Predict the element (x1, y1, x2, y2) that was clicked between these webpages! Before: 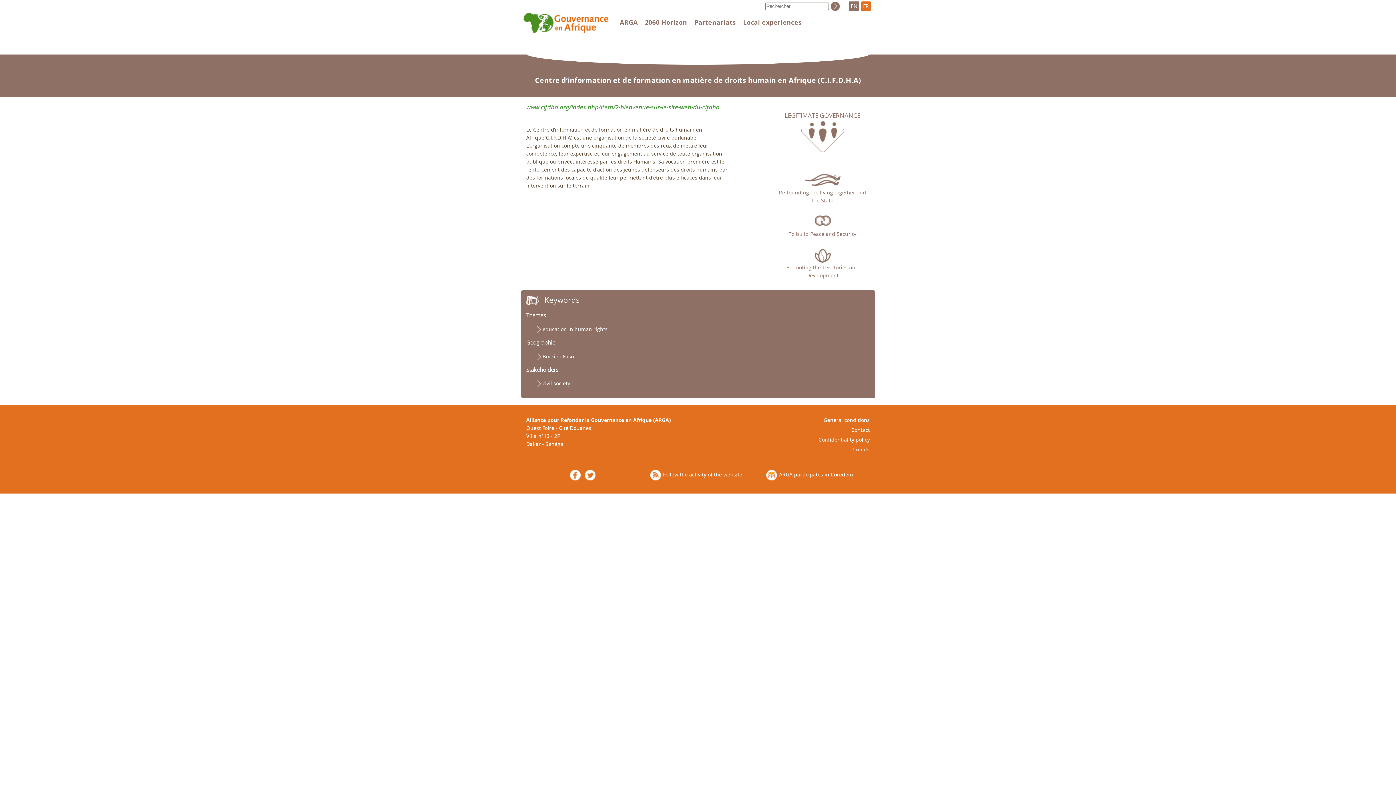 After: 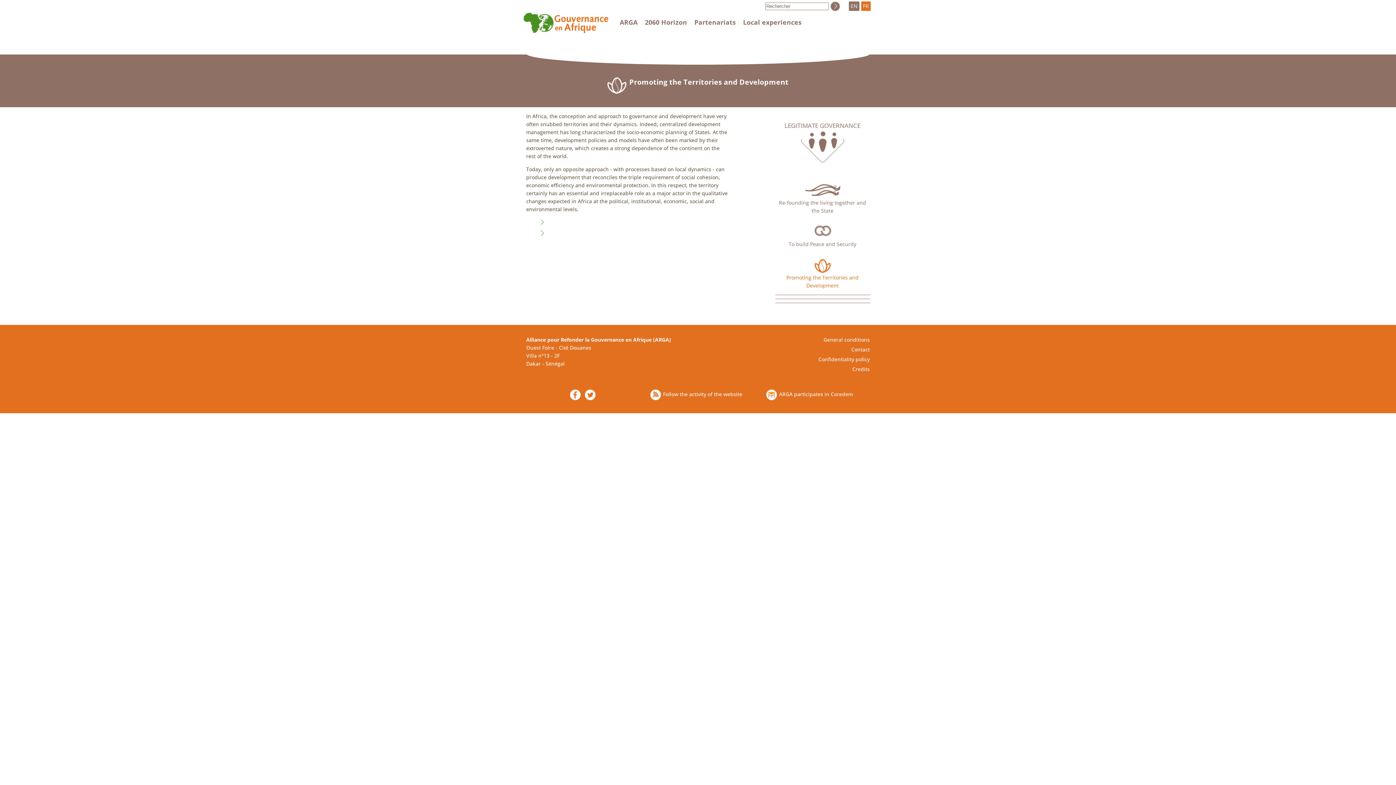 Action: bbox: (775, 249, 870, 279) label: Promoting the Territories and Development